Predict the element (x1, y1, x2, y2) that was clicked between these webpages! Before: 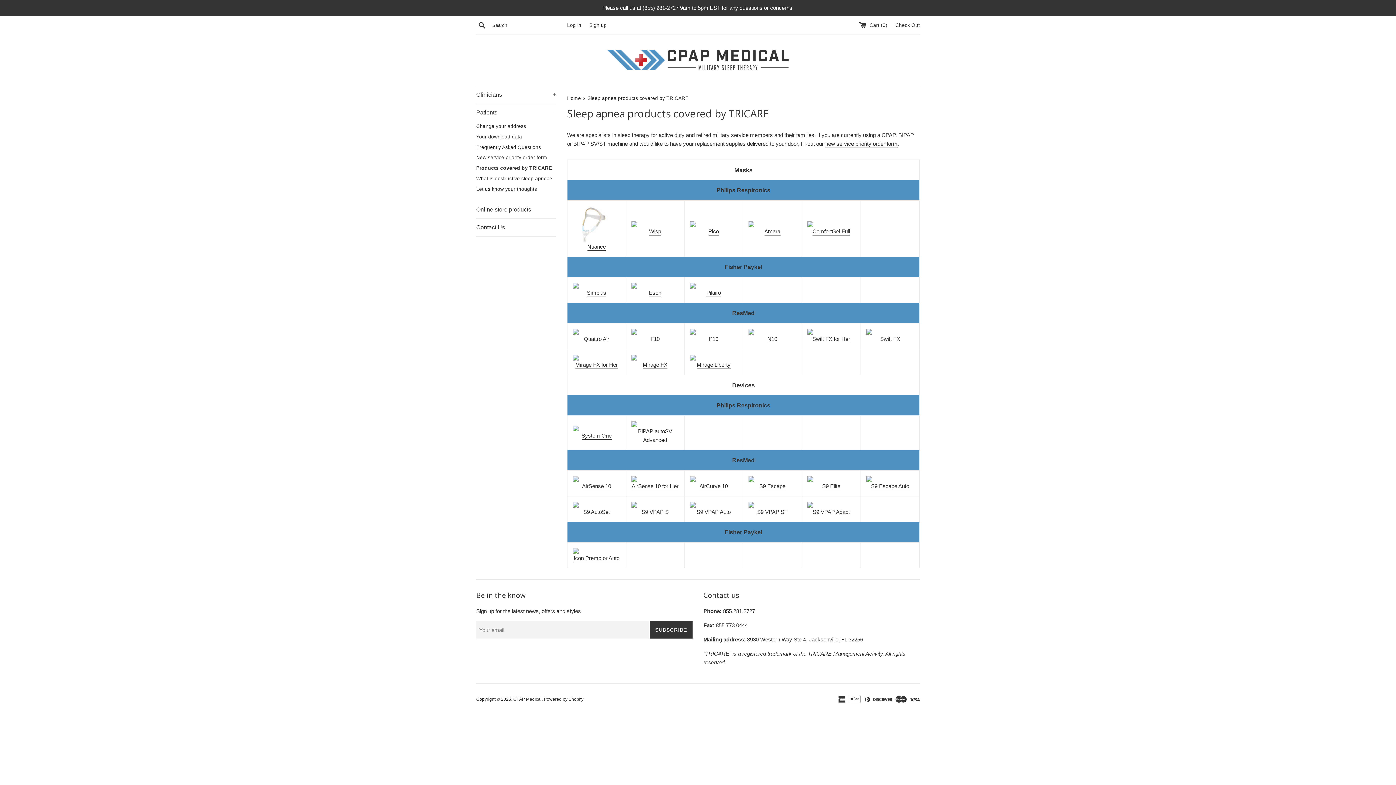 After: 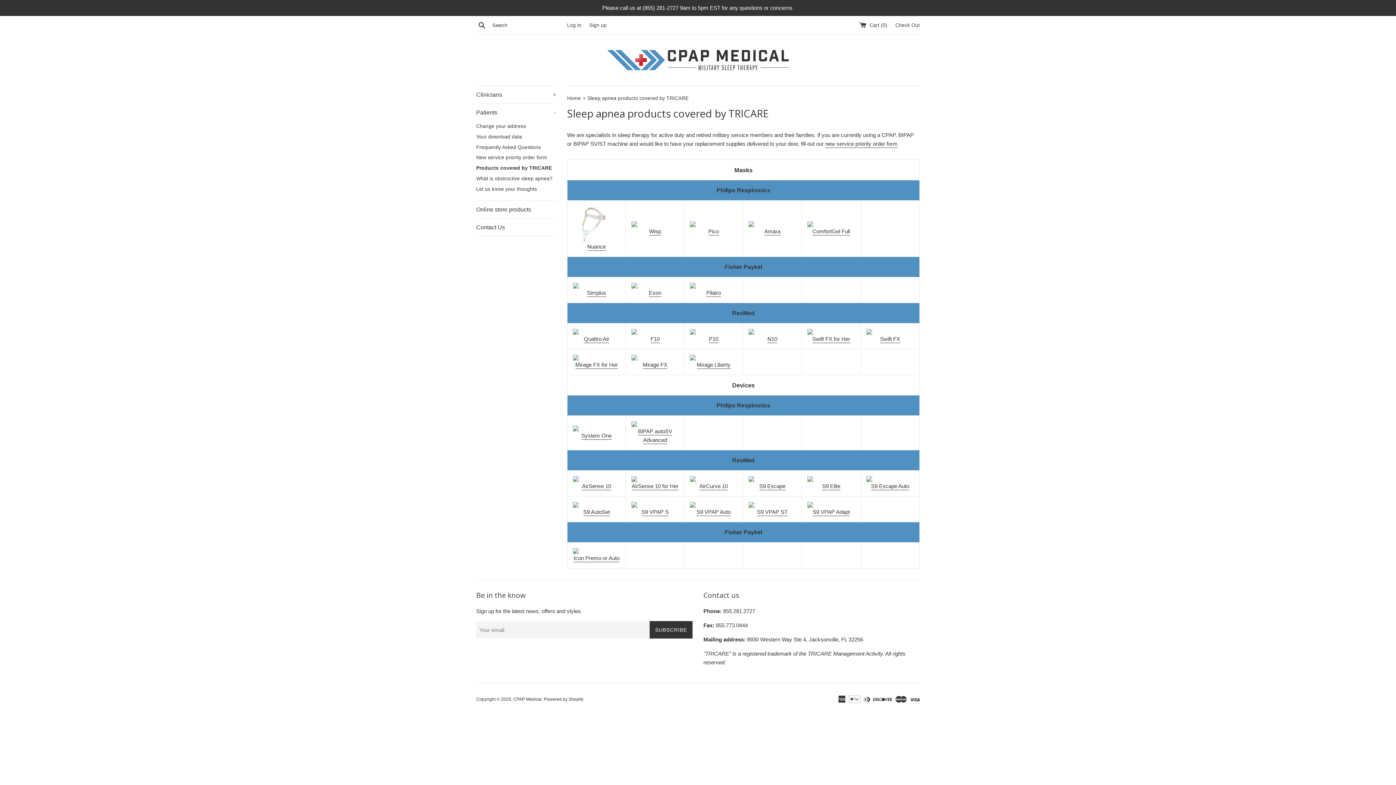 Action: bbox: (866, 329, 914, 334)